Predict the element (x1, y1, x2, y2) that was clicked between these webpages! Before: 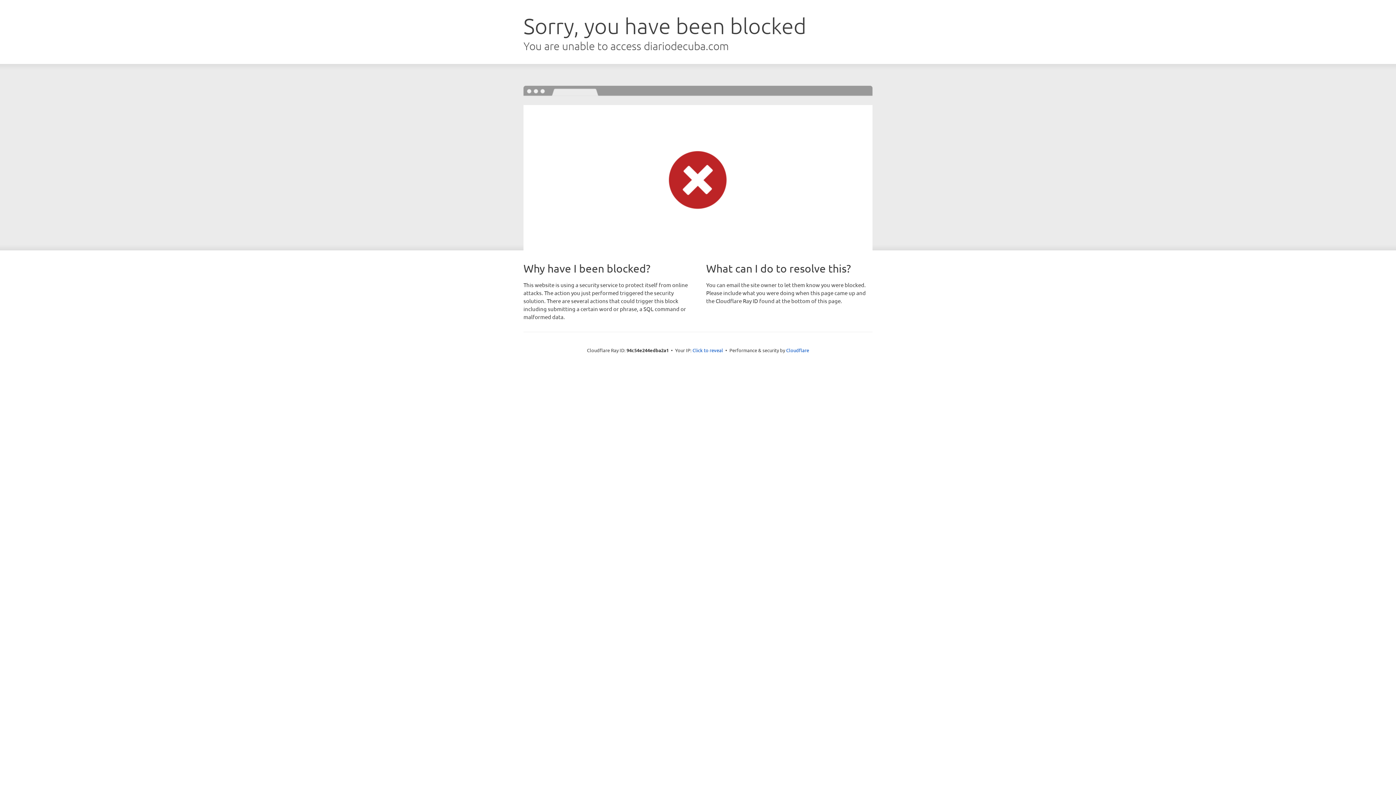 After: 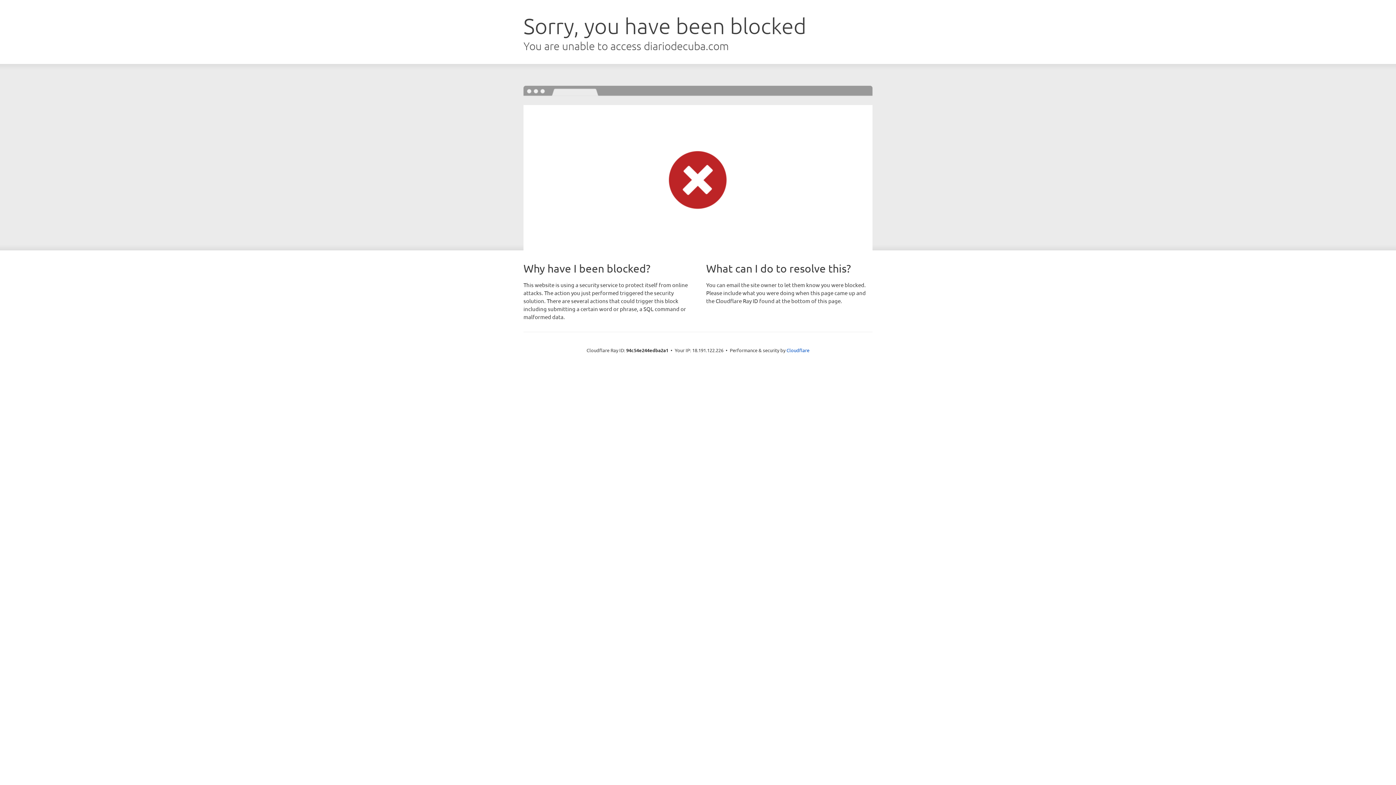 Action: label: Click to reveal bbox: (692, 346, 723, 353)